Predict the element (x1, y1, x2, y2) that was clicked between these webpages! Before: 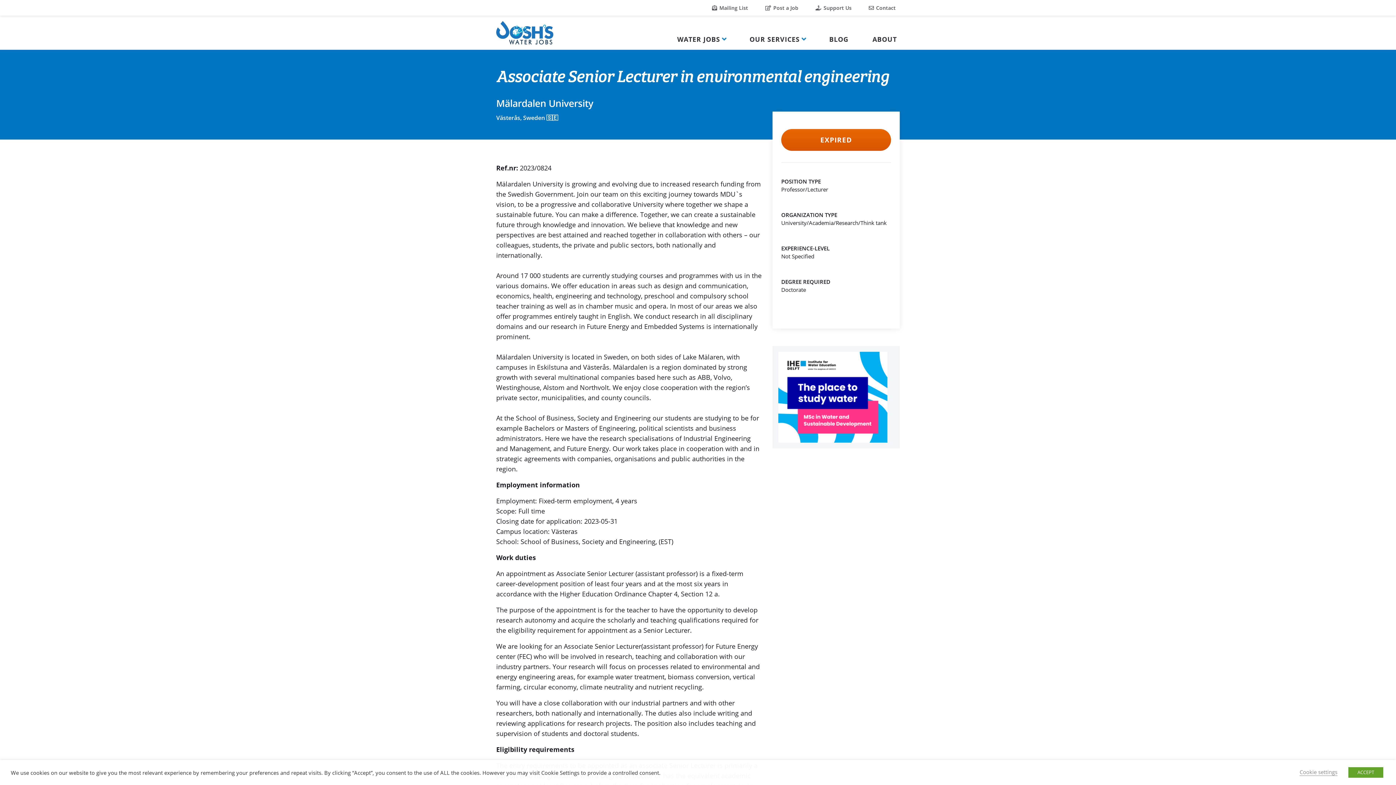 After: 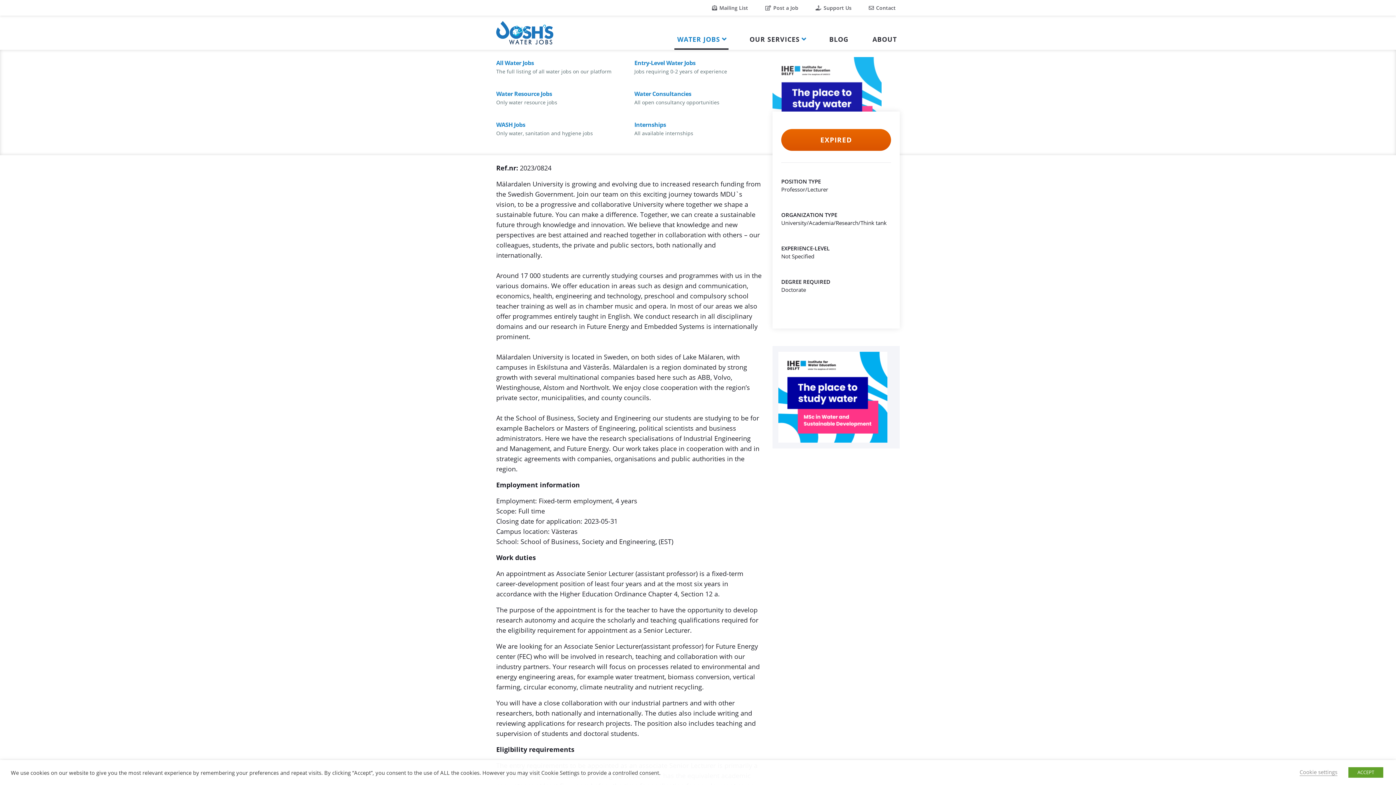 Action: bbox: (674, 15, 728, 49) label: WATER JOBS